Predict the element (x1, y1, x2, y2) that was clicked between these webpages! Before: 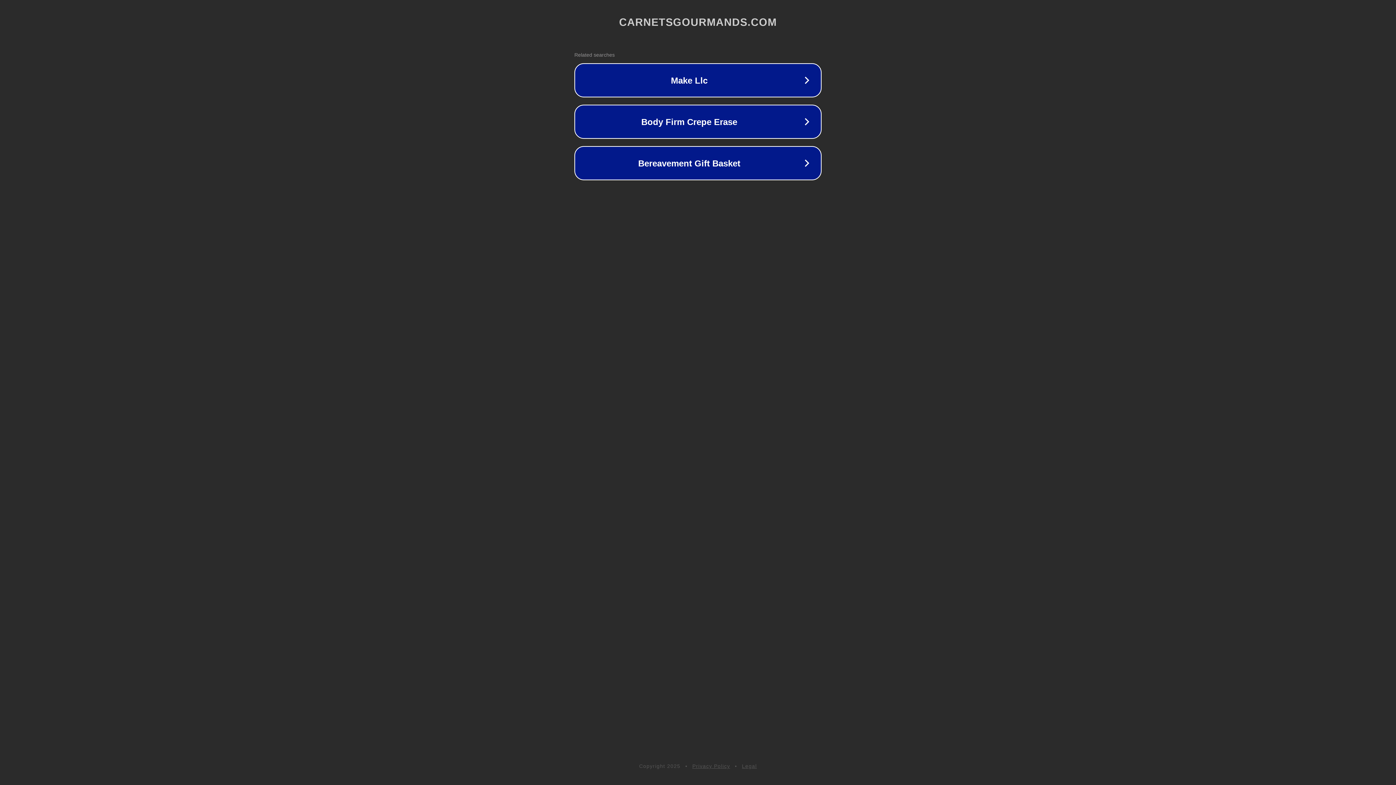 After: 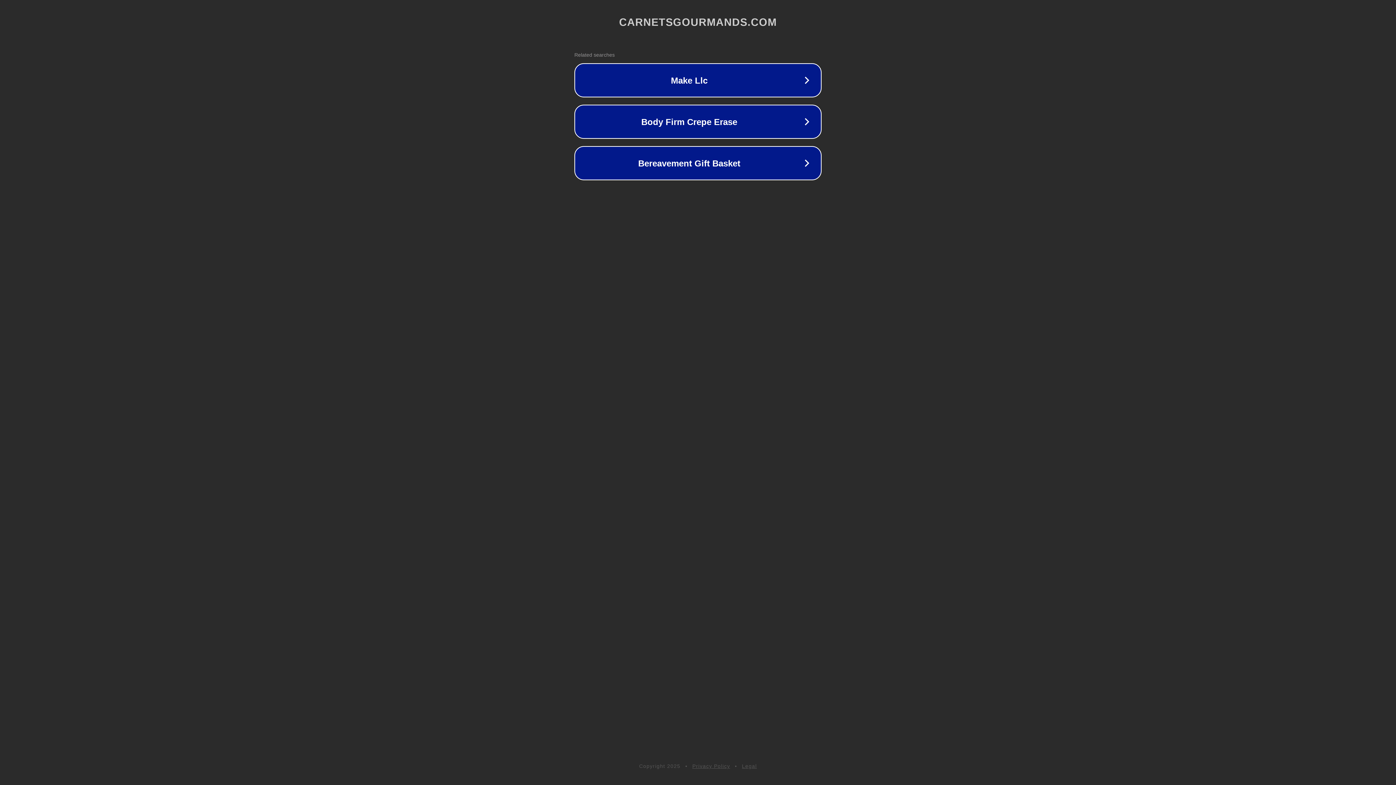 Action: label: Legal bbox: (742, 763, 757, 769)